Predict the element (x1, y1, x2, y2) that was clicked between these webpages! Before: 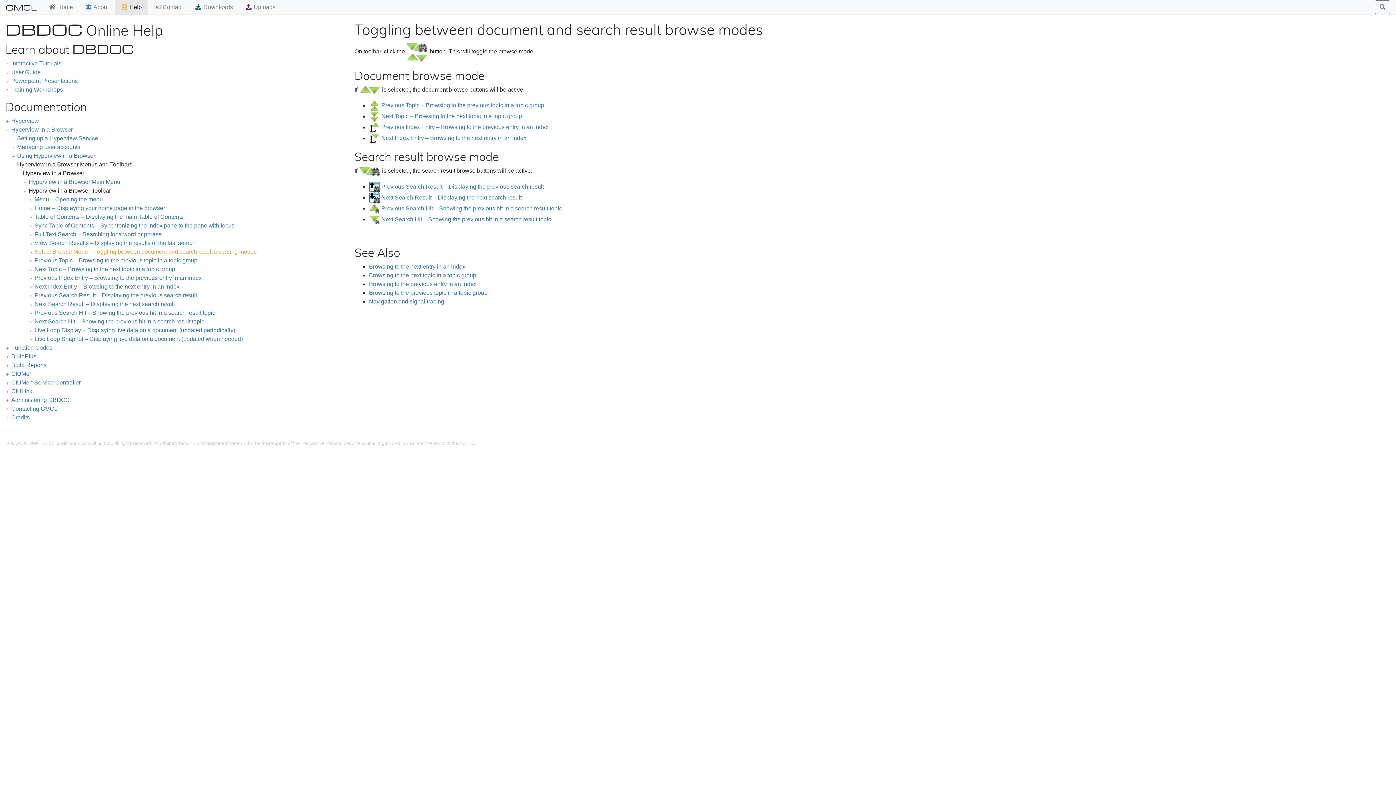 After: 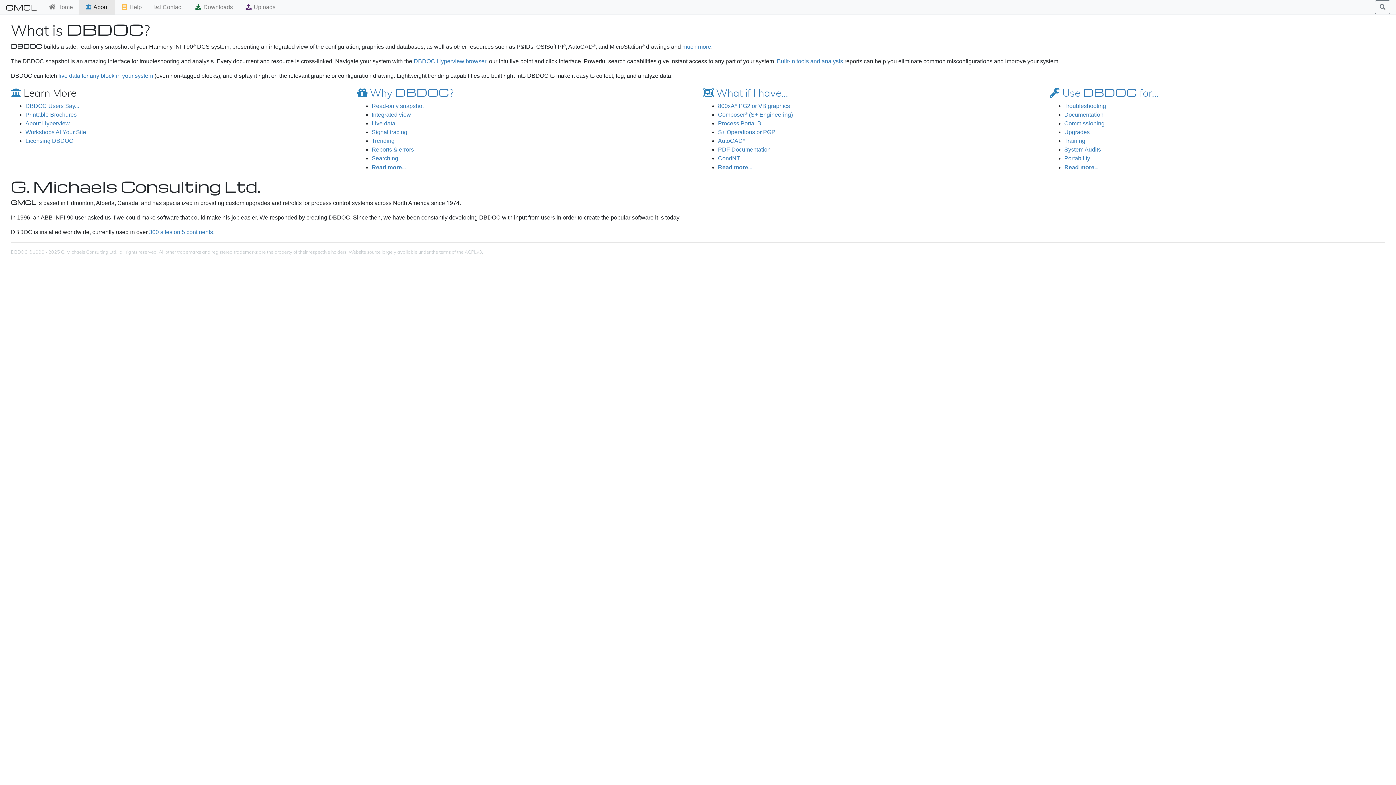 Action: label:  About bbox: (82, 0, 111, 14)